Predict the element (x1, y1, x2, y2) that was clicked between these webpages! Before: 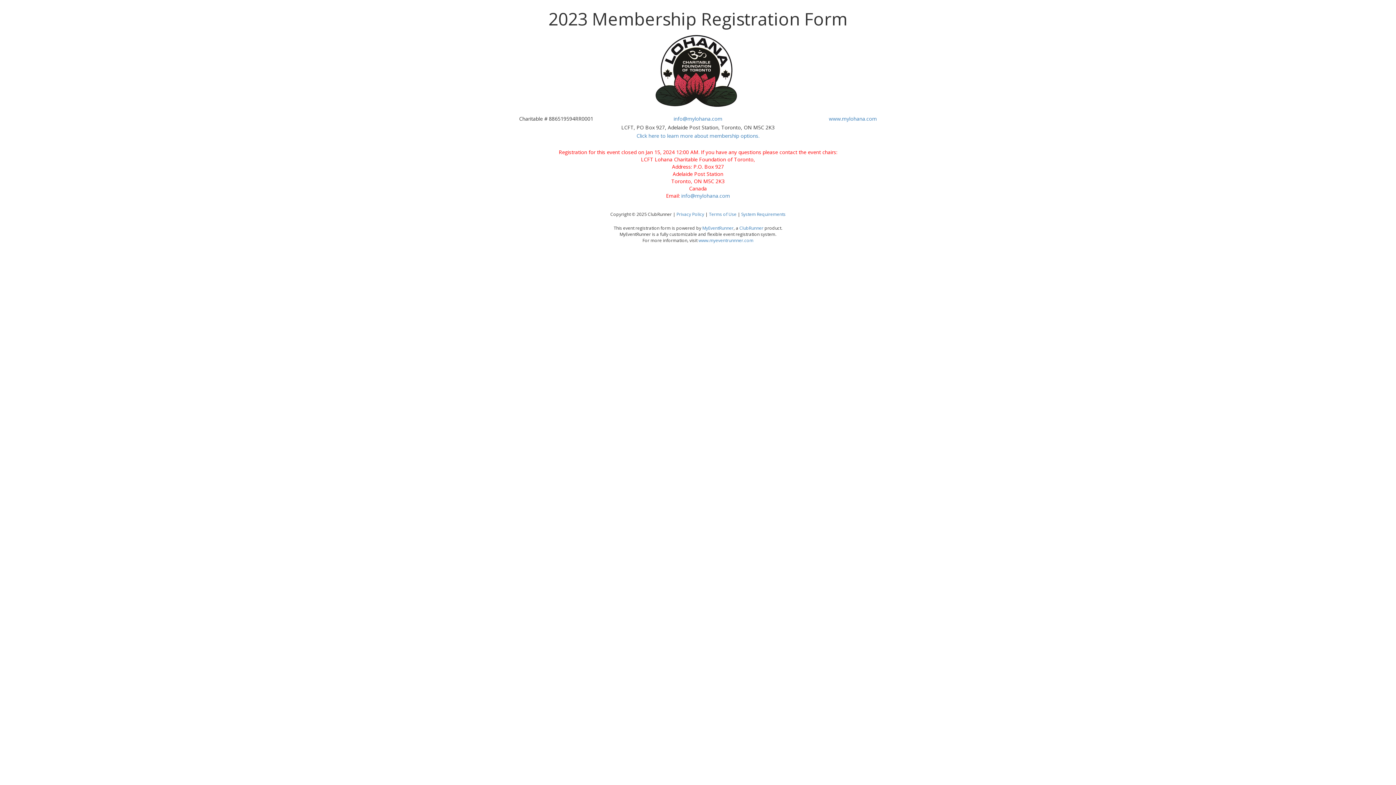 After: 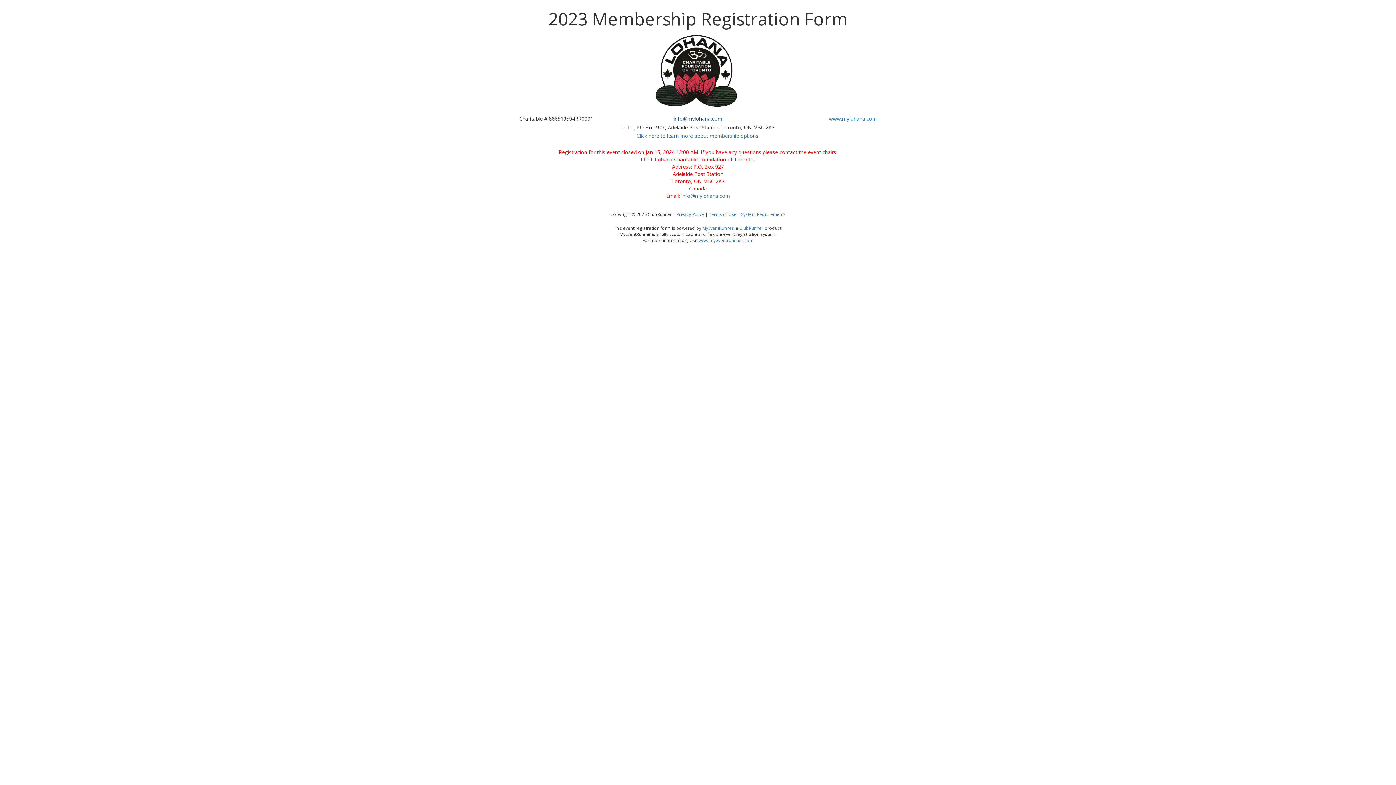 Action: label: info@mylohana.com bbox: (673, 115, 722, 122)